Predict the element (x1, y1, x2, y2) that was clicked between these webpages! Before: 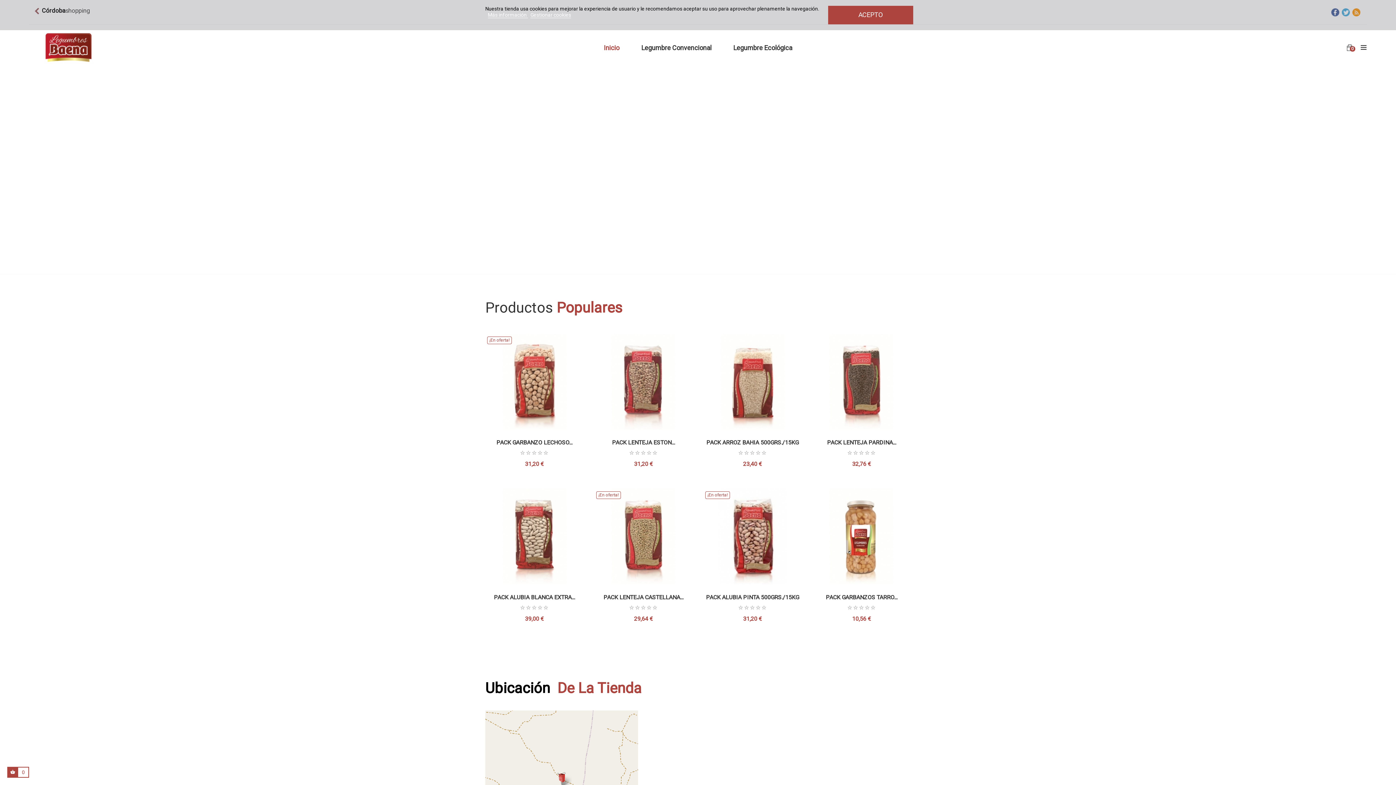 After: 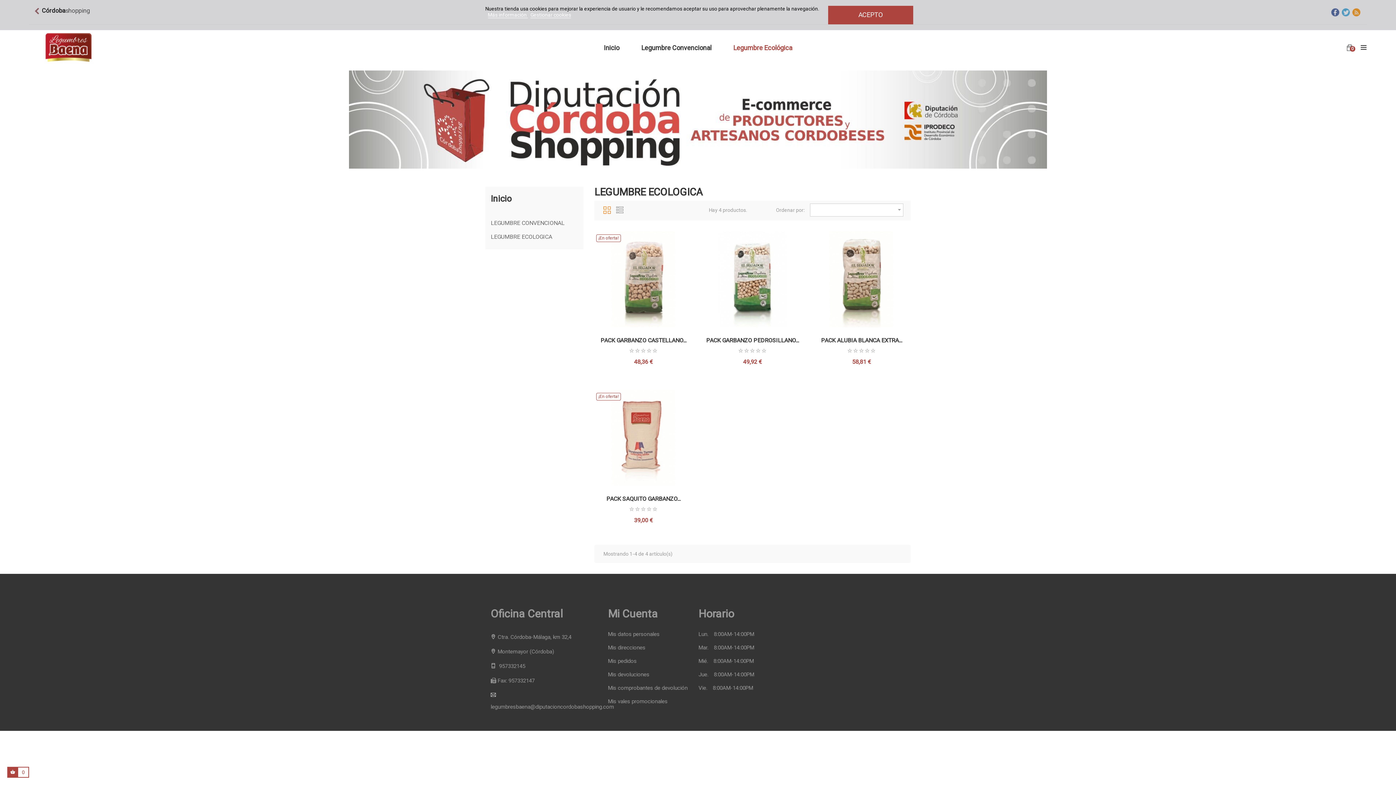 Action: bbox: (722, 28, 803, 67) label: Legumbre Ecológica